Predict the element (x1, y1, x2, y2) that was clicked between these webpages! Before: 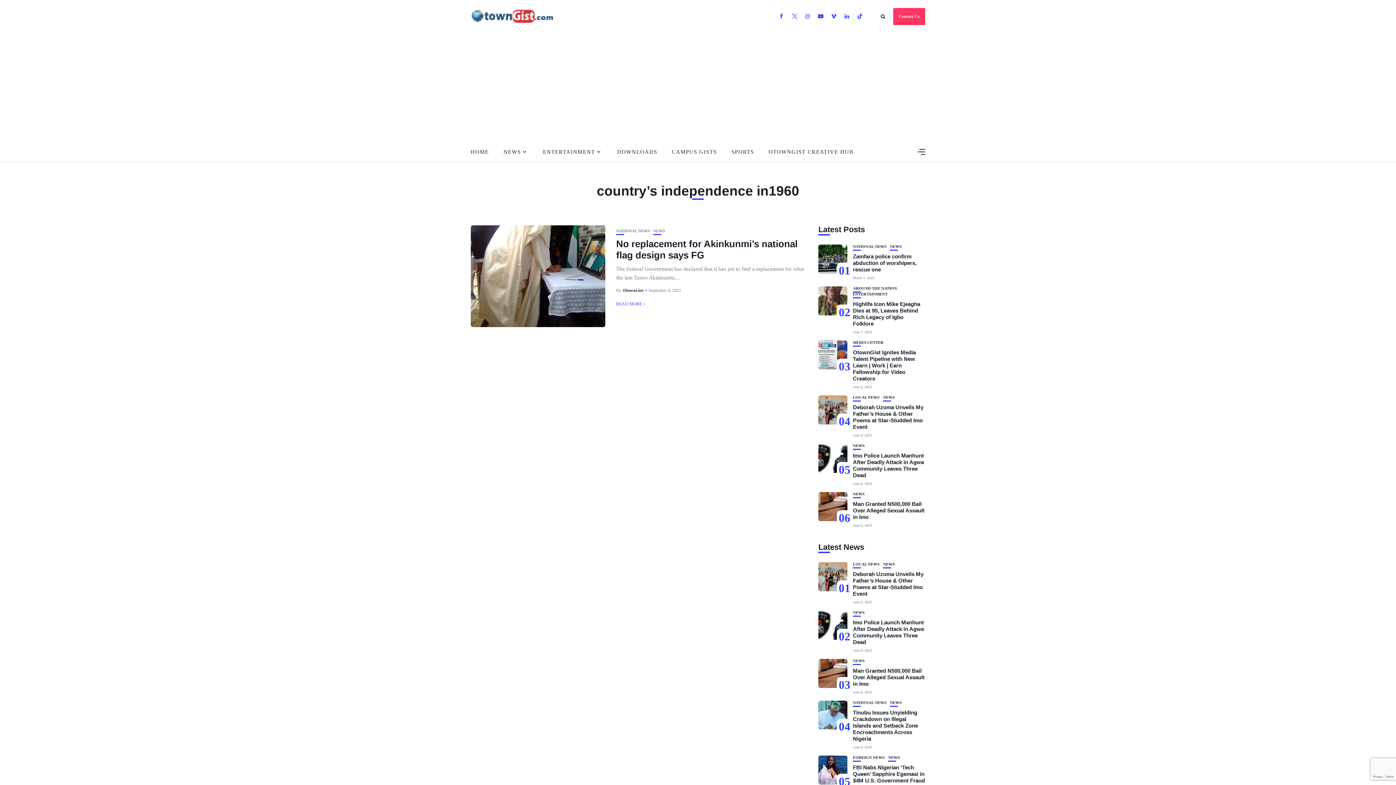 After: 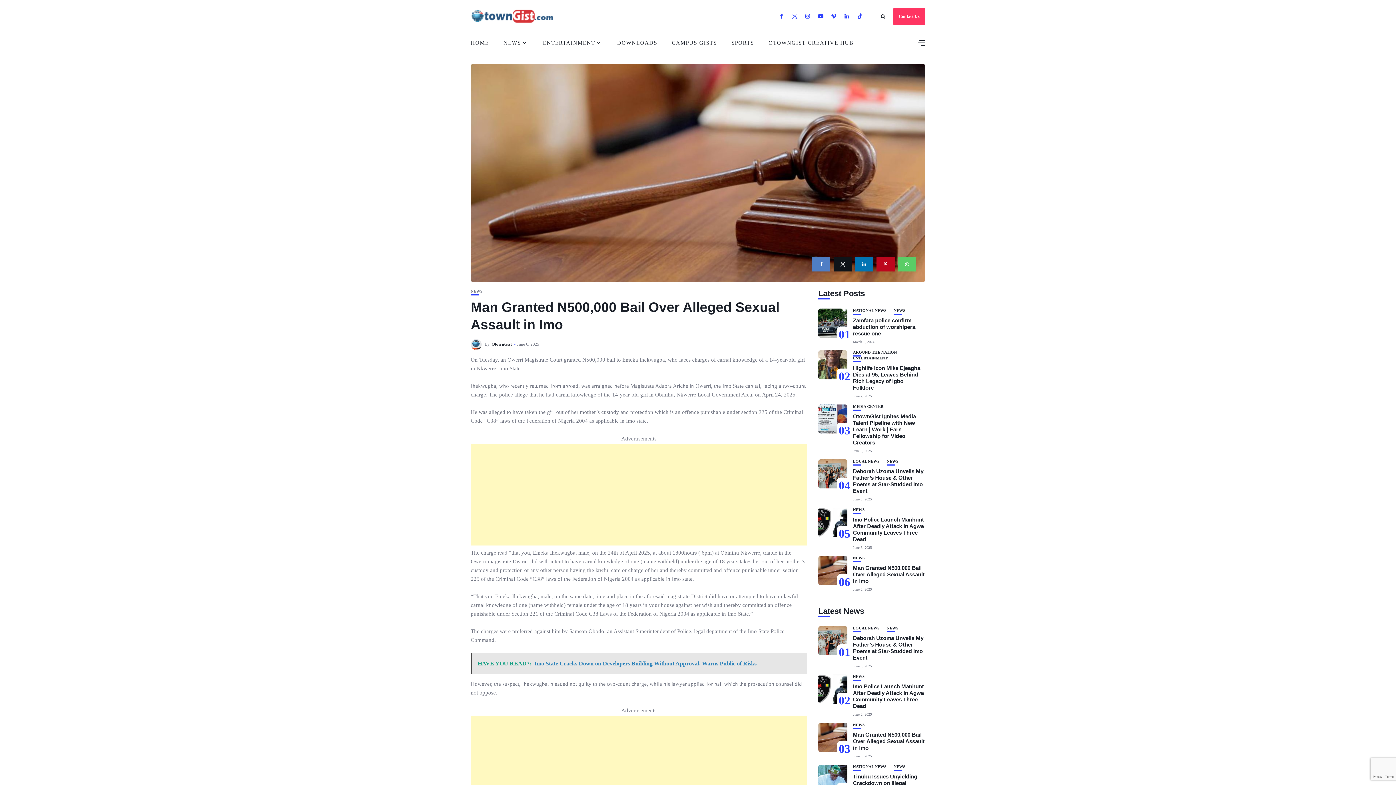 Action: label: Man Granted N500,000 Bail Over Alleged Sexual Assault in Imo bbox: (853, 668, 924, 687)